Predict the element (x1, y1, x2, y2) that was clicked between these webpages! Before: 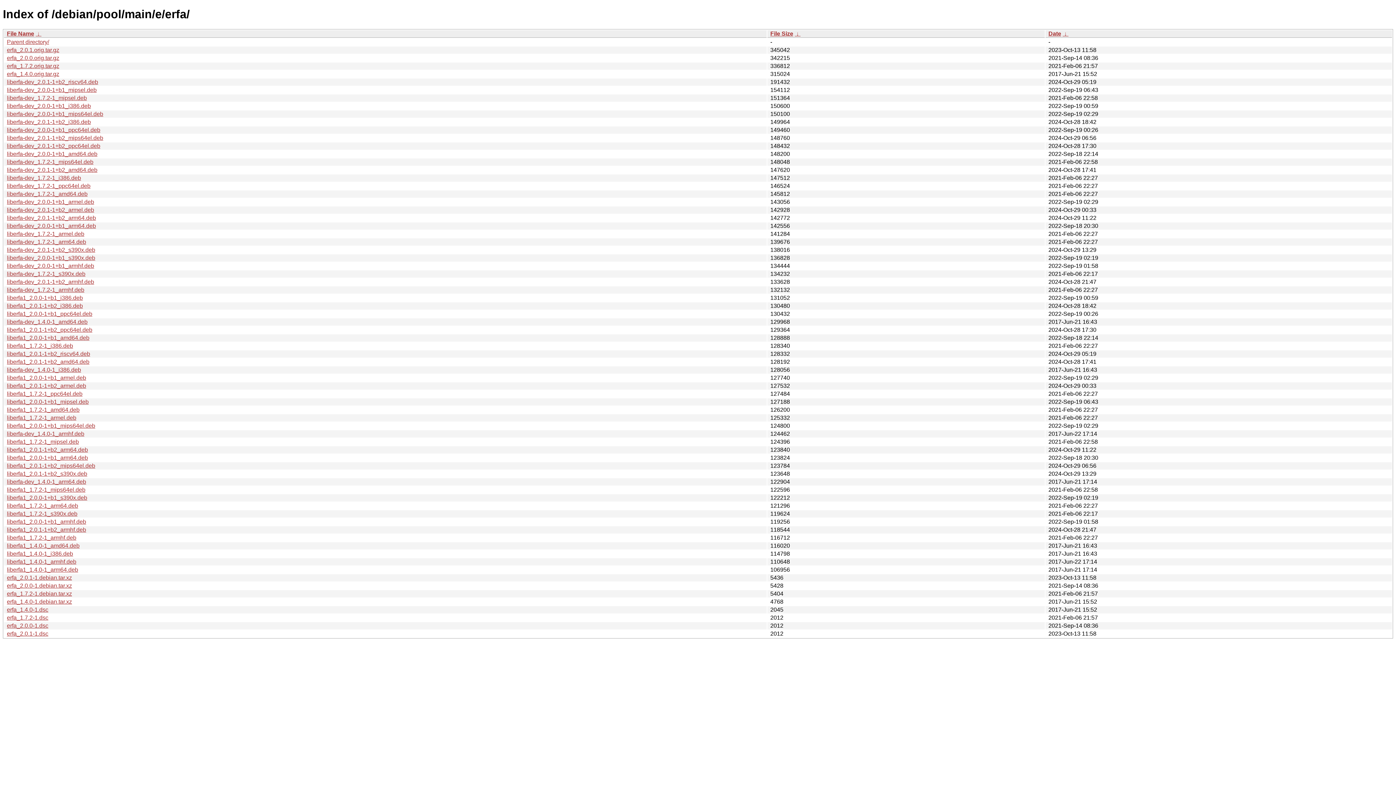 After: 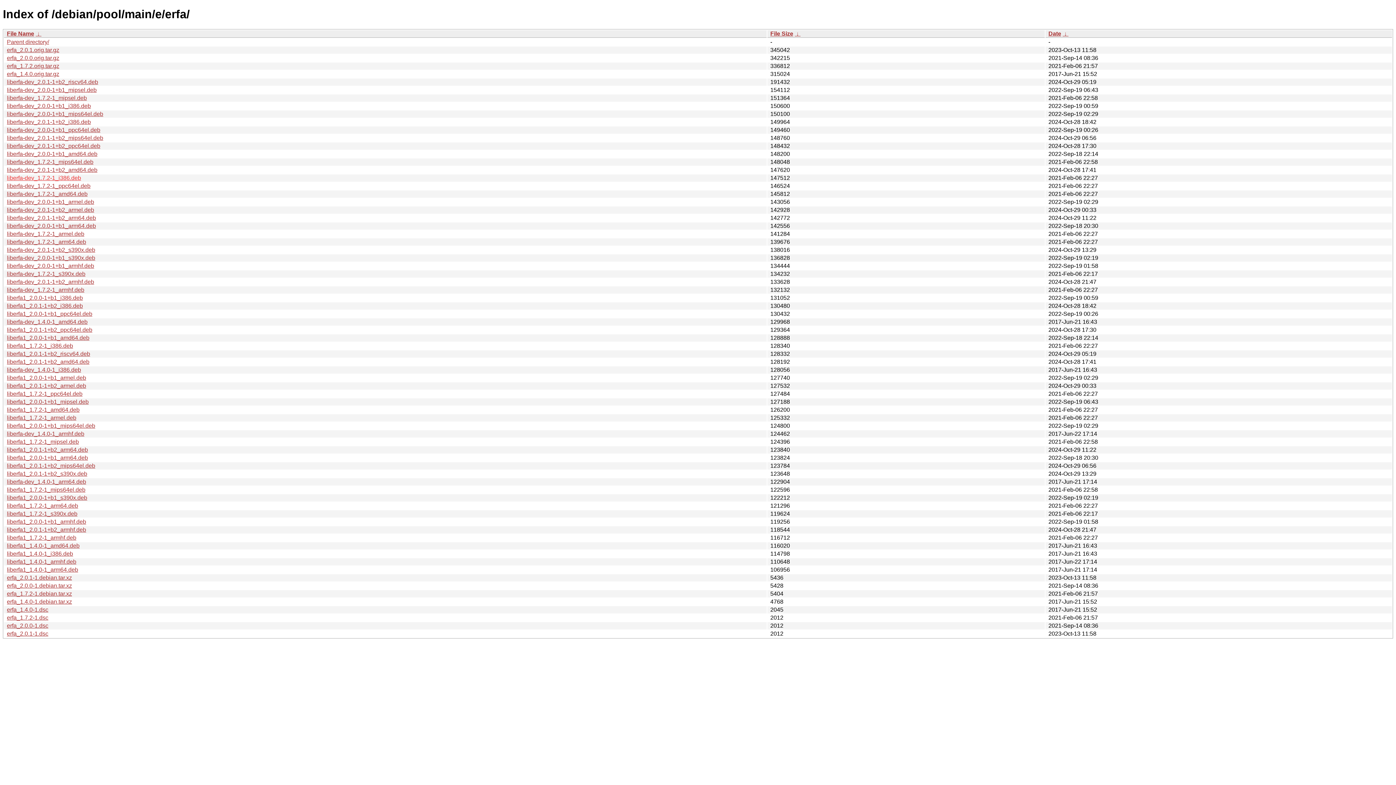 Action: label: liberfa-dev_1.7.2-1_i386.deb bbox: (6, 174, 81, 181)